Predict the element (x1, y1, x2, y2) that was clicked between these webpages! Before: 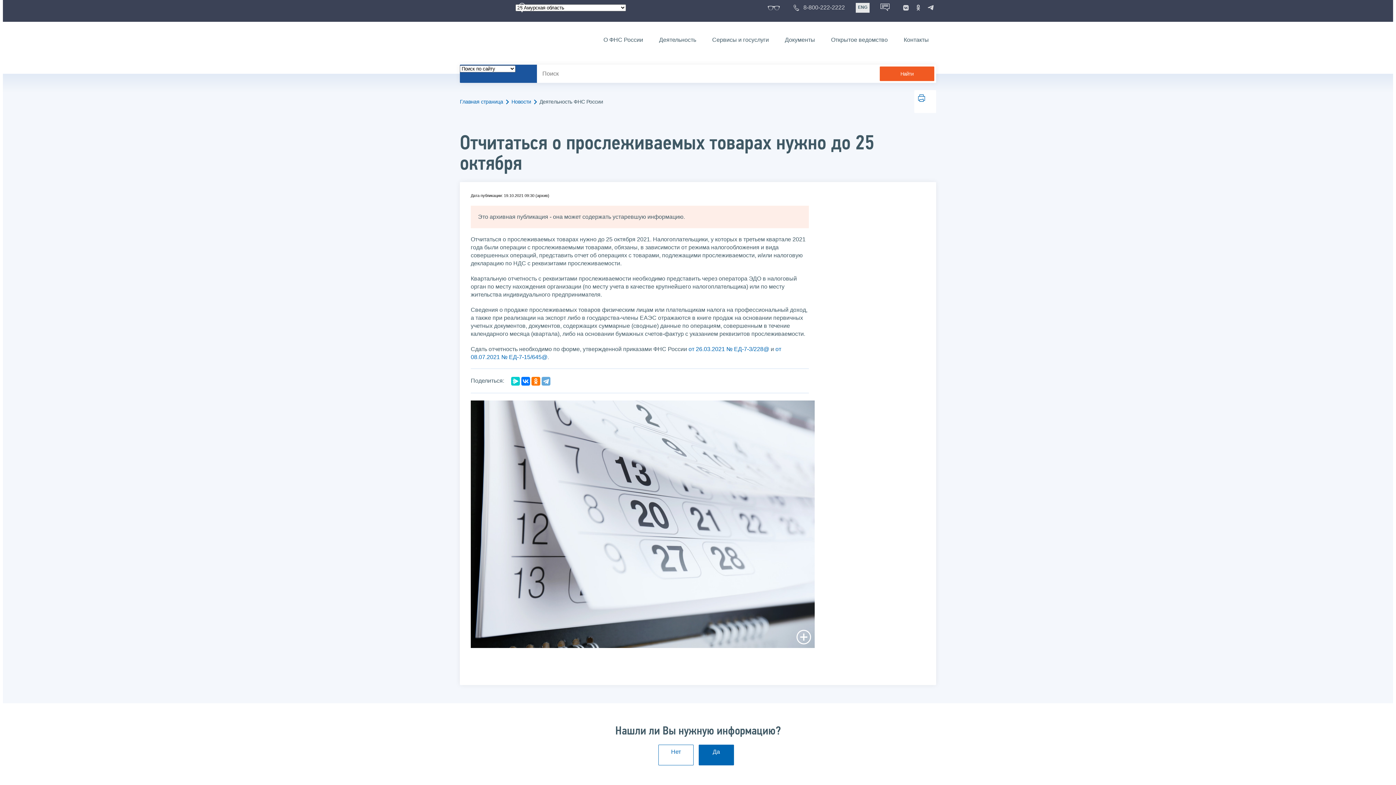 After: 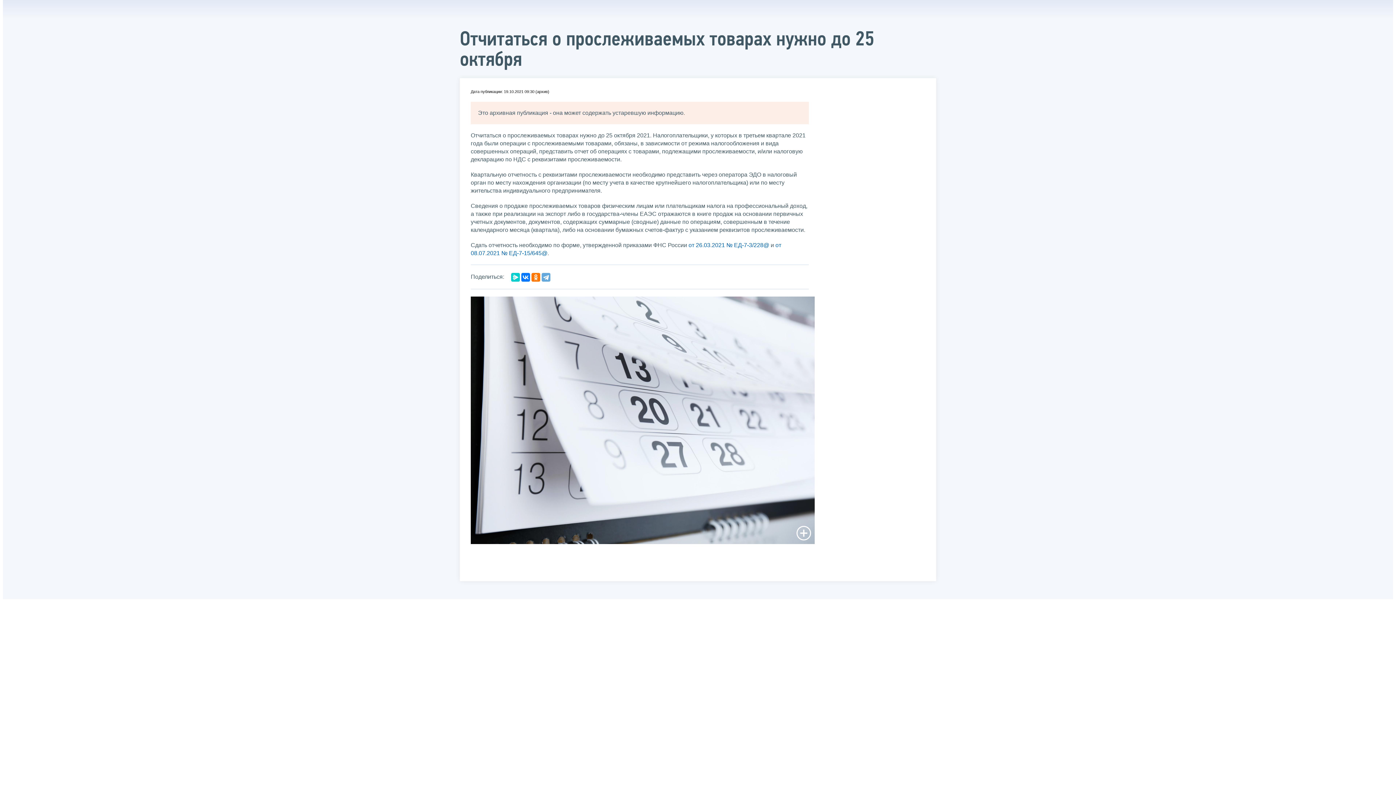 Action: bbox: (918, 94, 925, 100)